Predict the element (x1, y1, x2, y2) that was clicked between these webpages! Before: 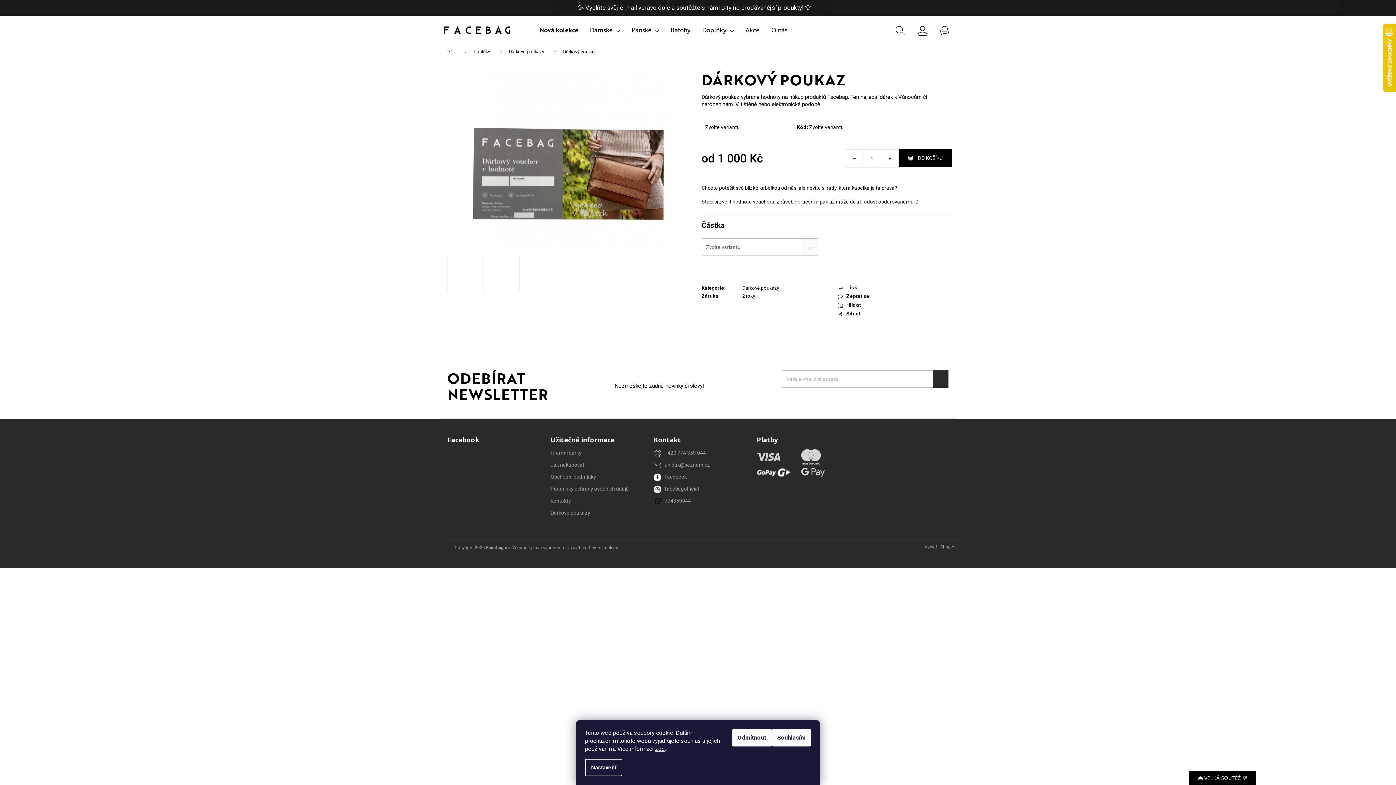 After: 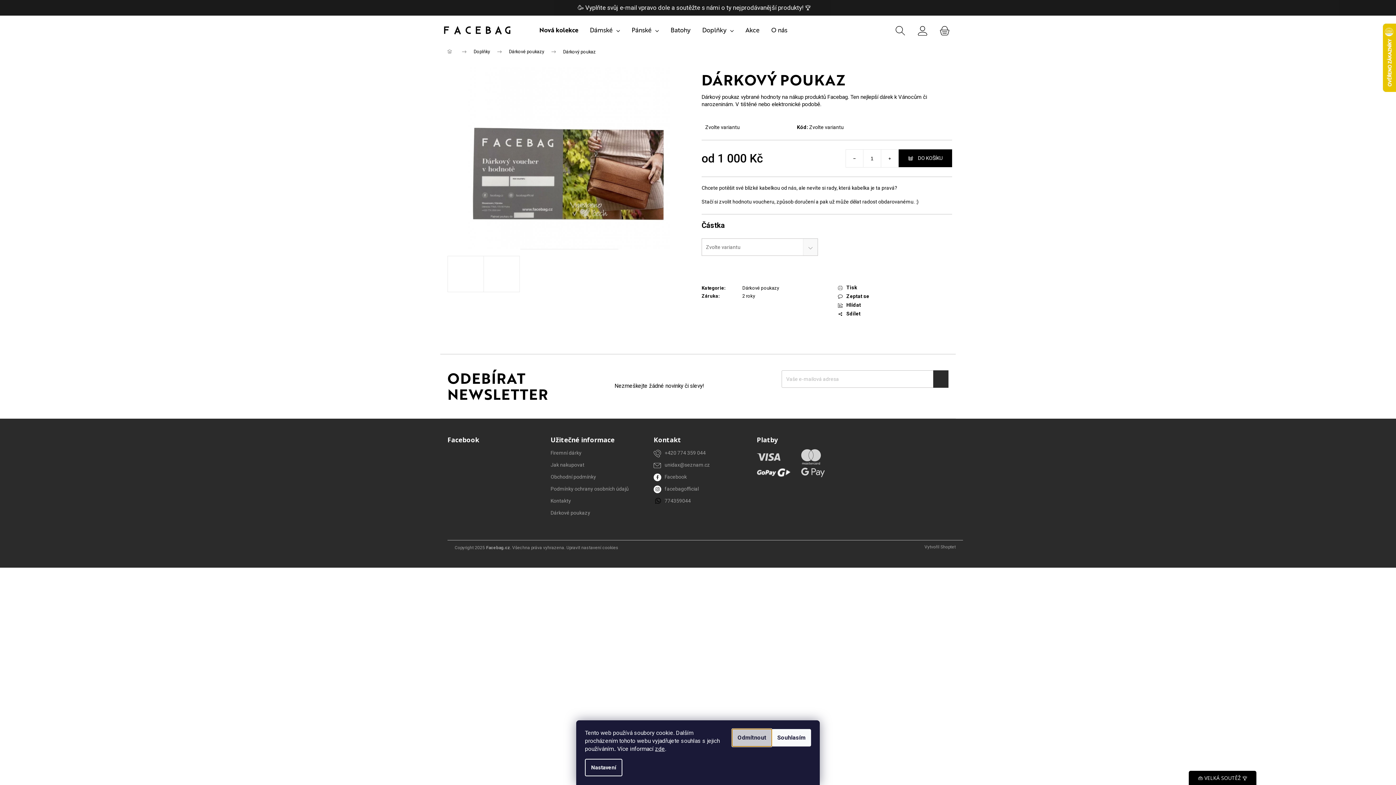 Action: label: Odmítnout bbox: (732, 729, 772, 746)